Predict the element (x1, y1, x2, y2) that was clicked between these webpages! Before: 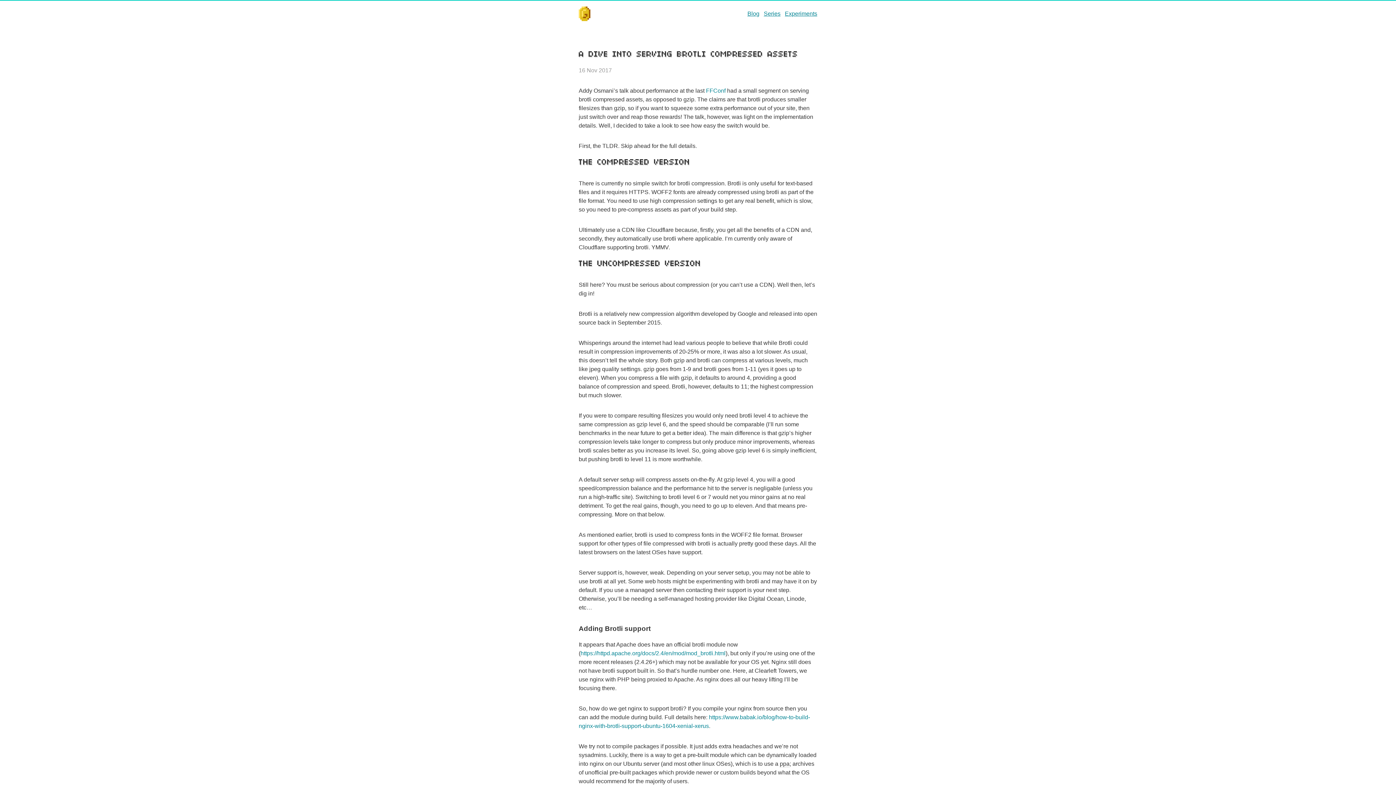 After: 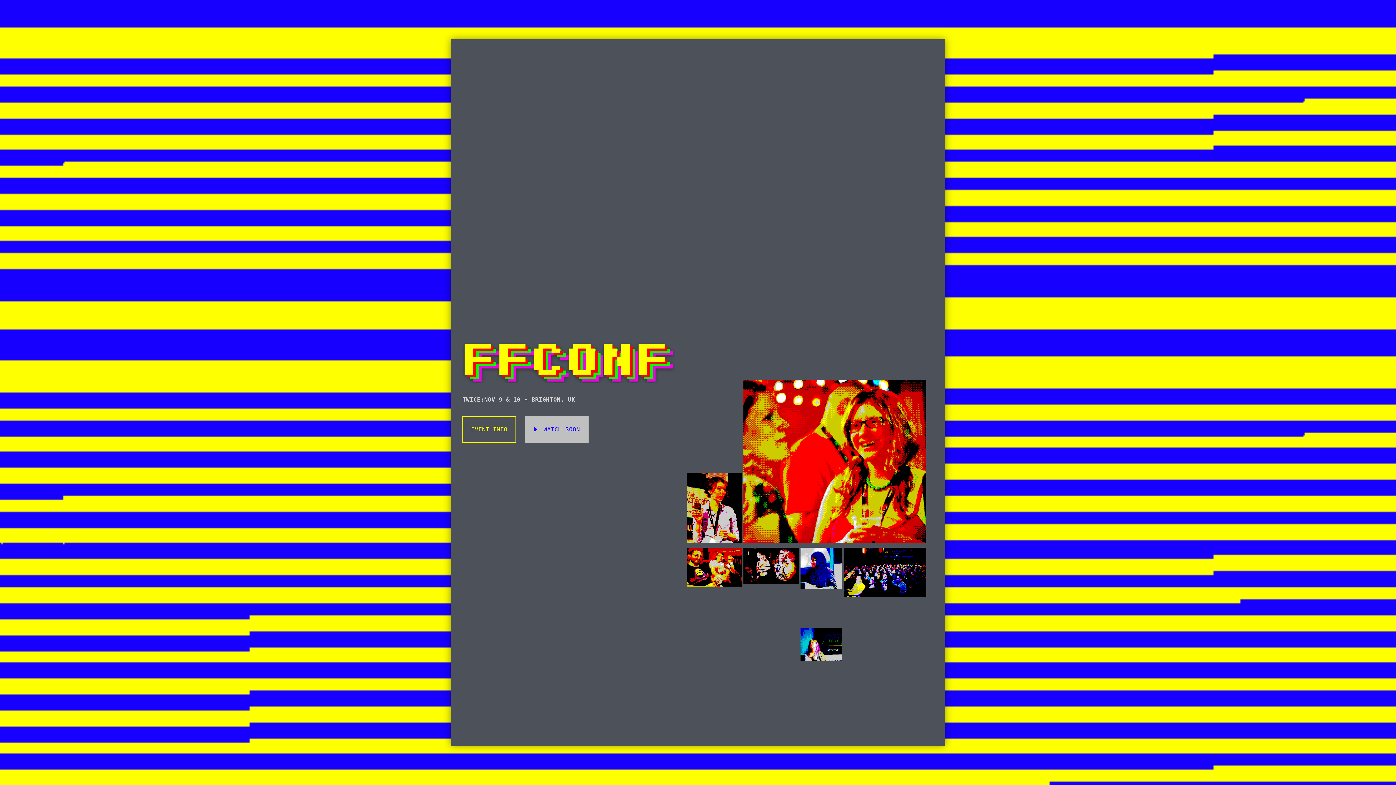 Action: bbox: (706, 87, 725, 93) label: FFConf